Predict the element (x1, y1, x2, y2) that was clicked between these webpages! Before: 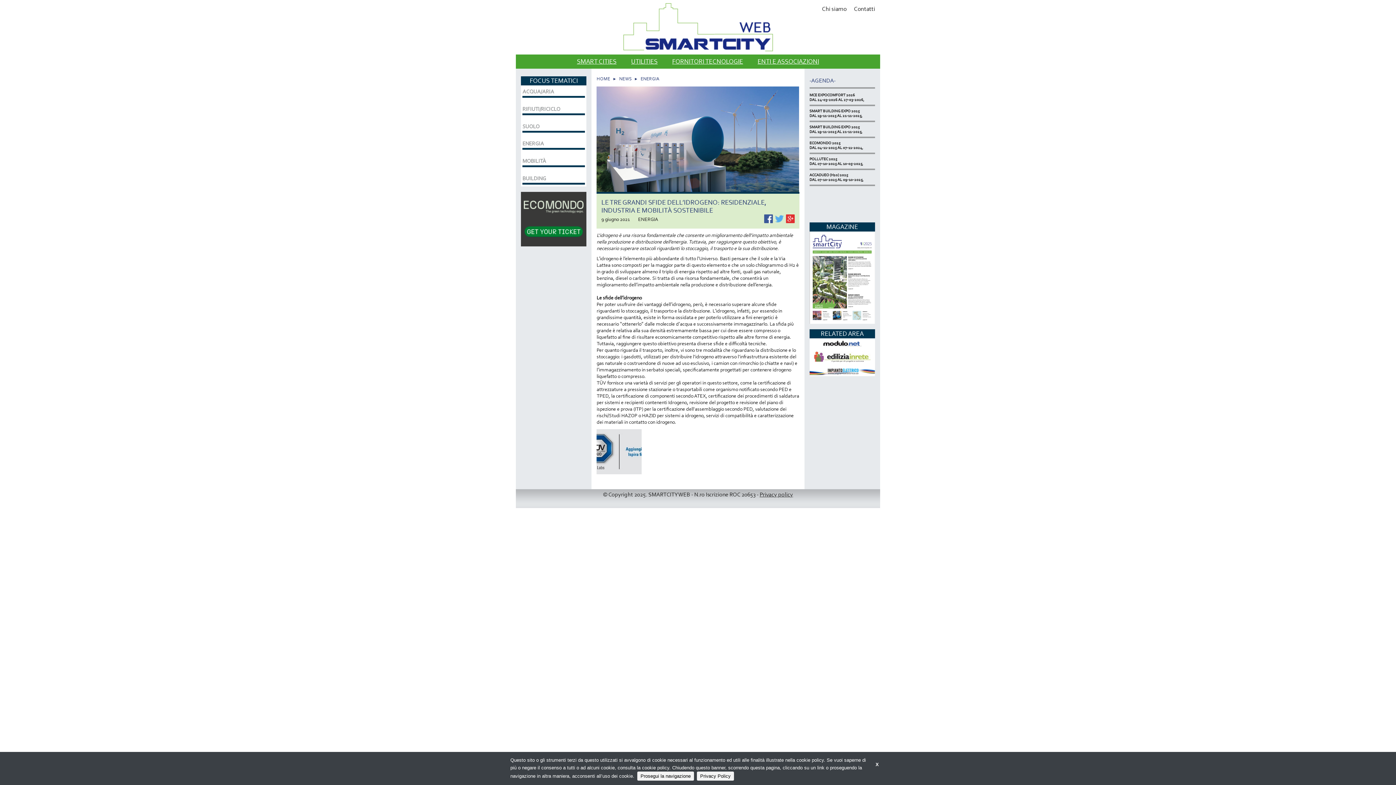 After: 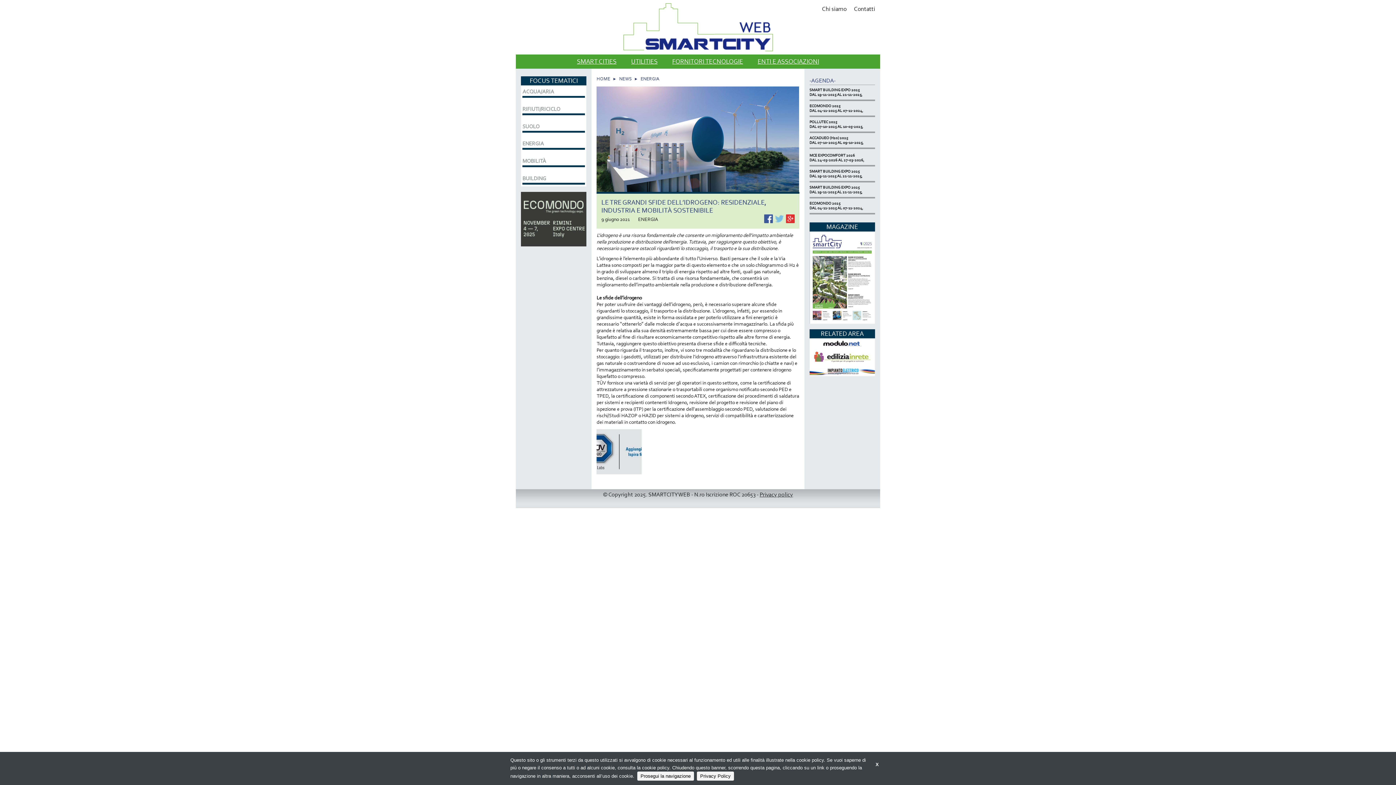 Action: bbox: (775, 214, 784, 221) label:  